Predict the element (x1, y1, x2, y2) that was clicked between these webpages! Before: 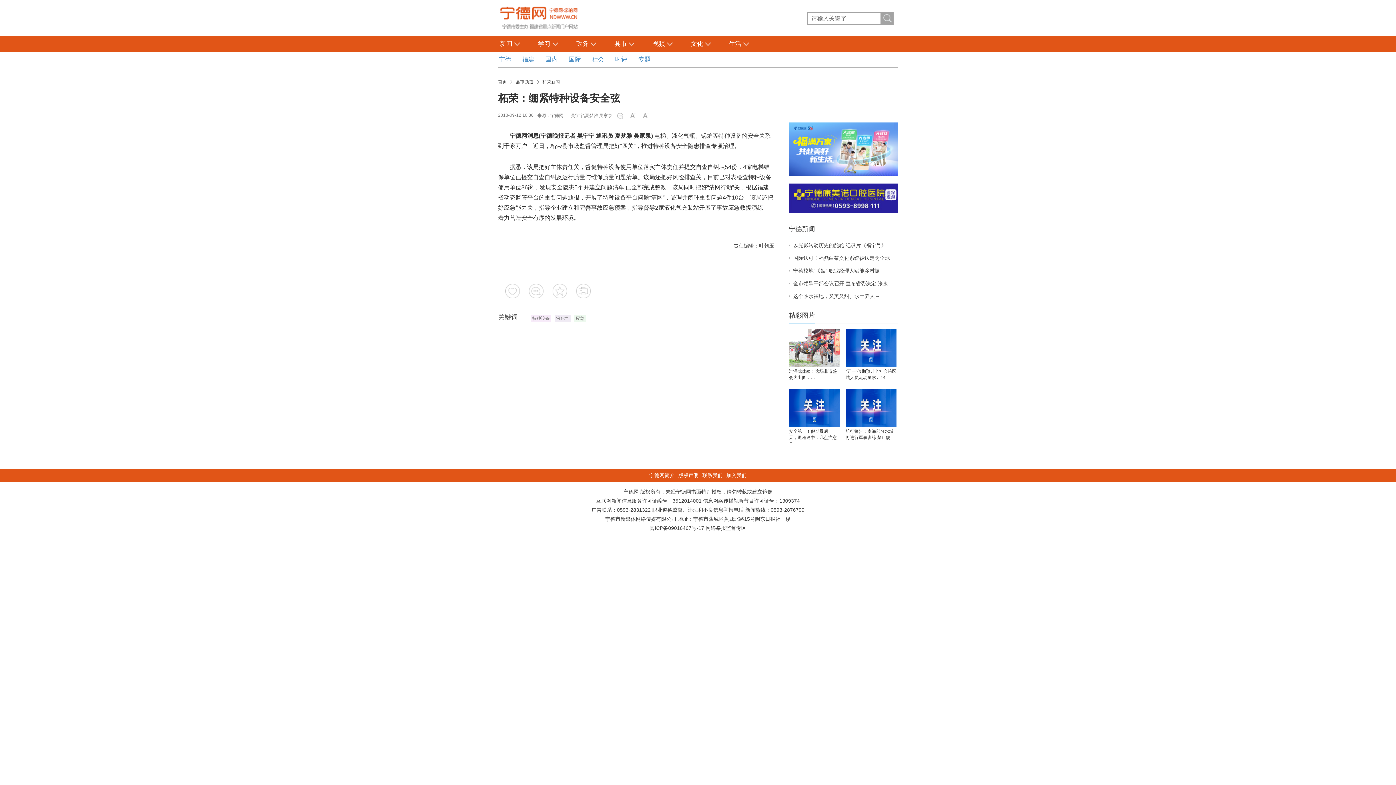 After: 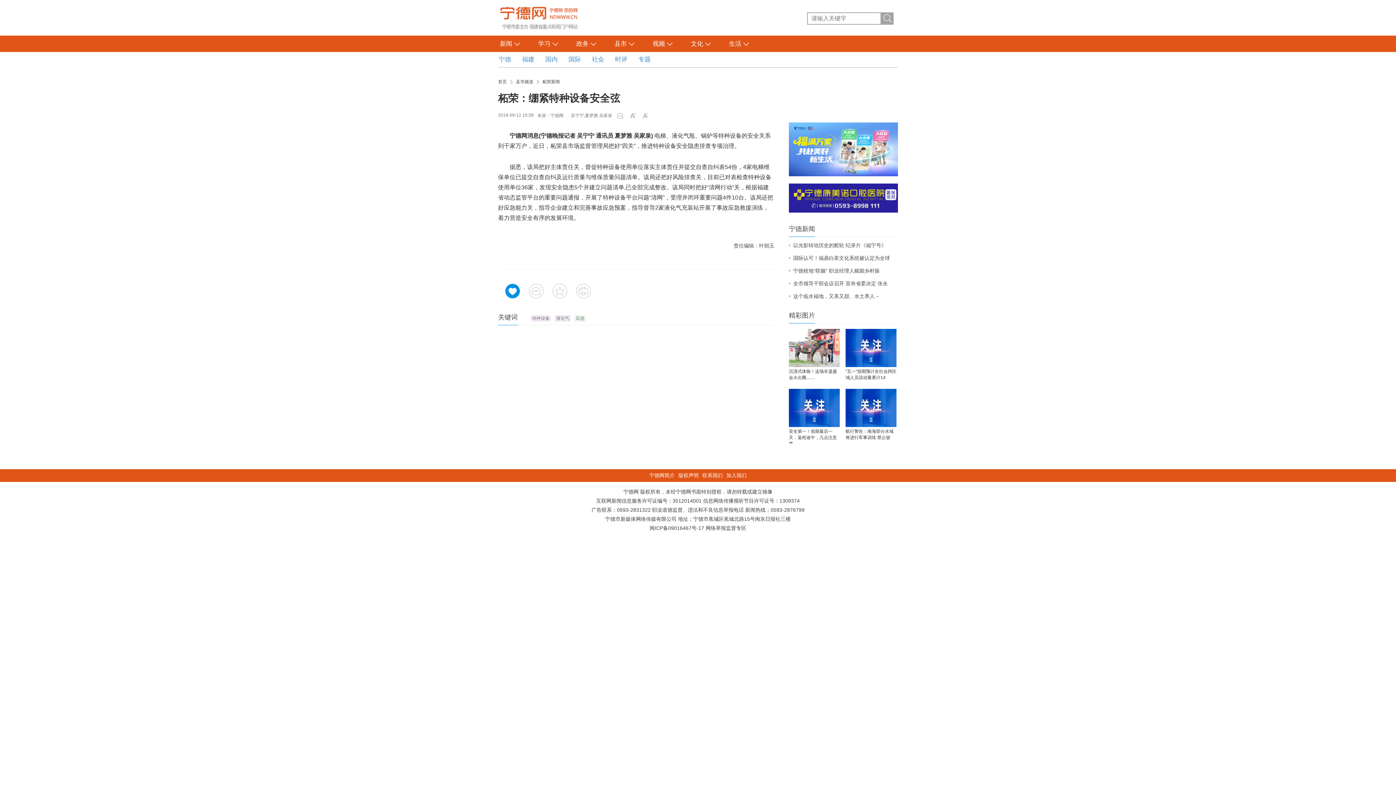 Action: bbox: (505, 284, 520, 298)